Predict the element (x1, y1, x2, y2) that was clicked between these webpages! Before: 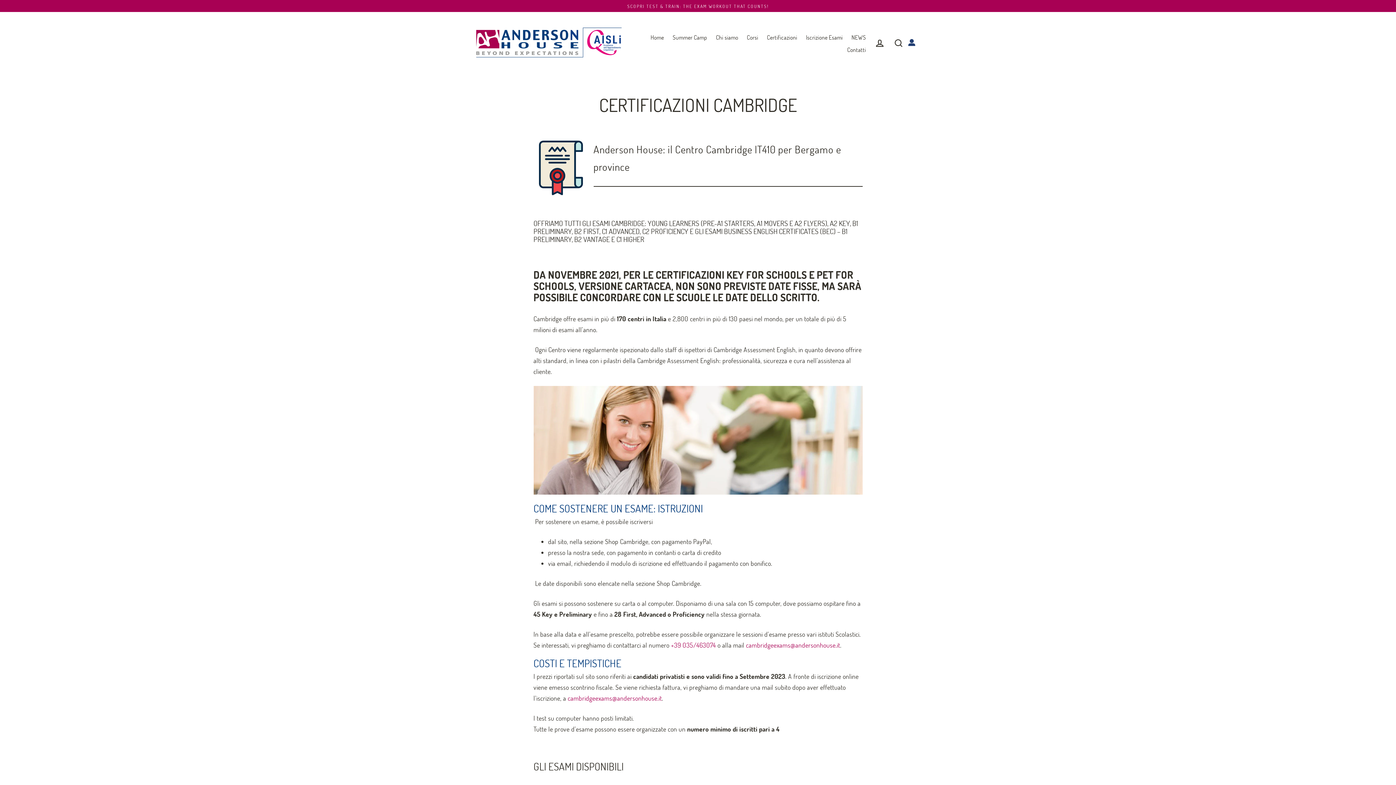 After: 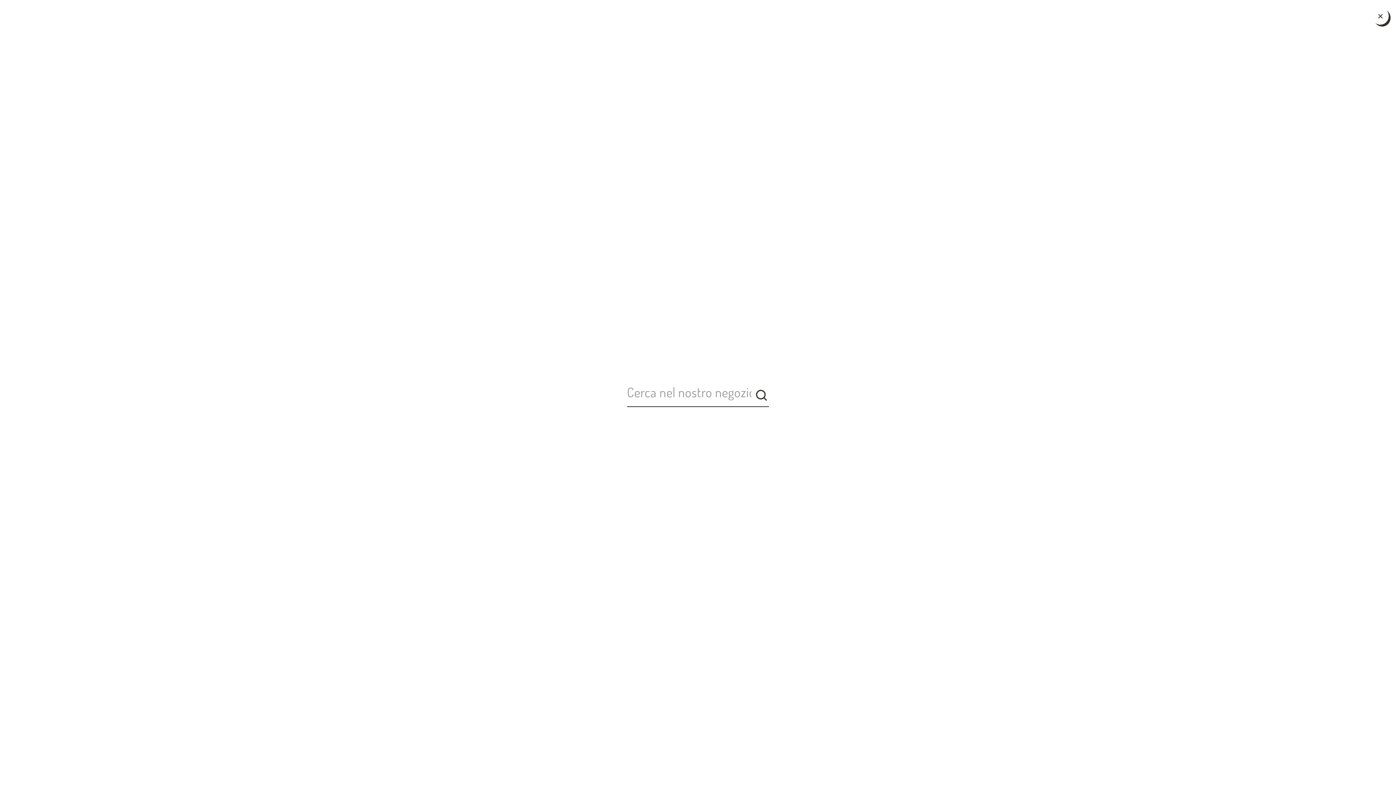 Action: bbox: (889, 37, 908, 48) label: Cerca